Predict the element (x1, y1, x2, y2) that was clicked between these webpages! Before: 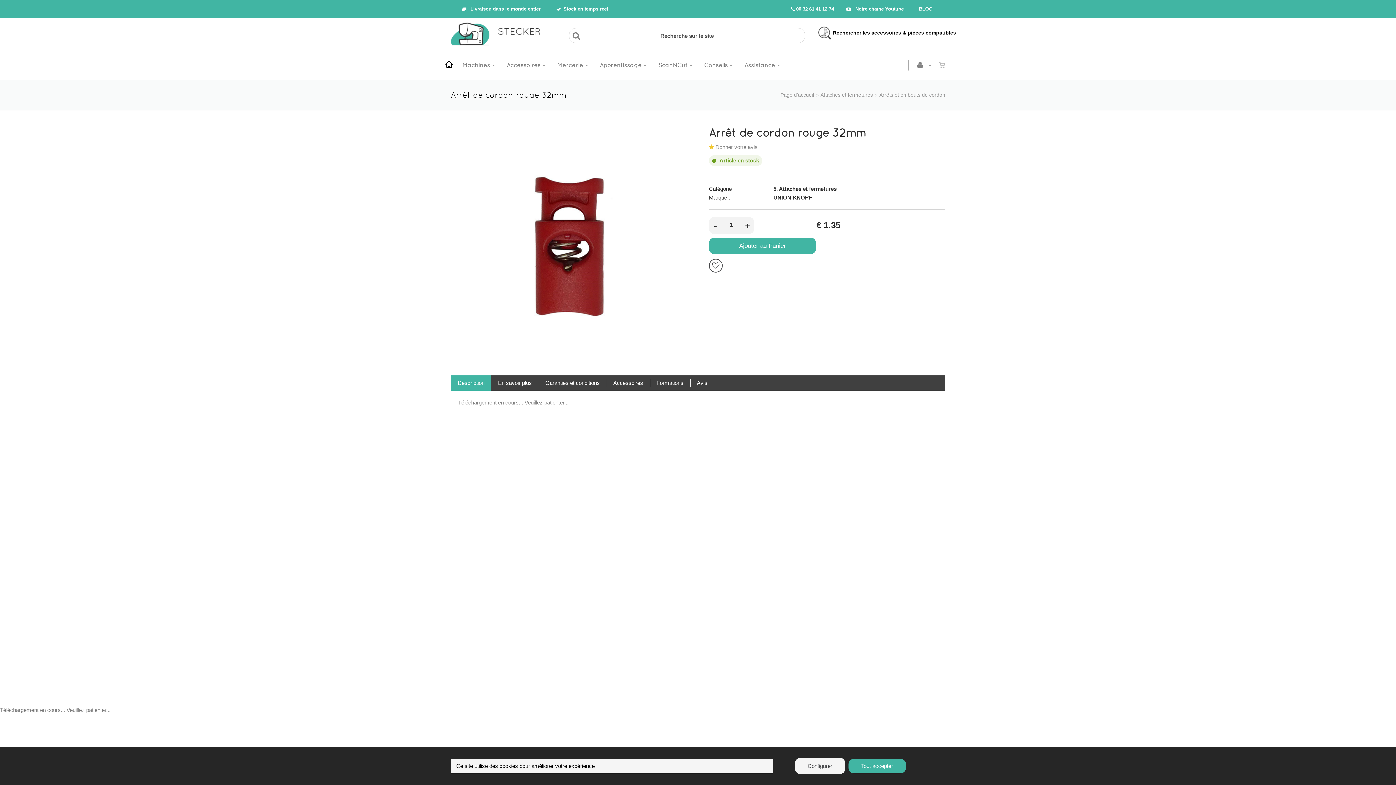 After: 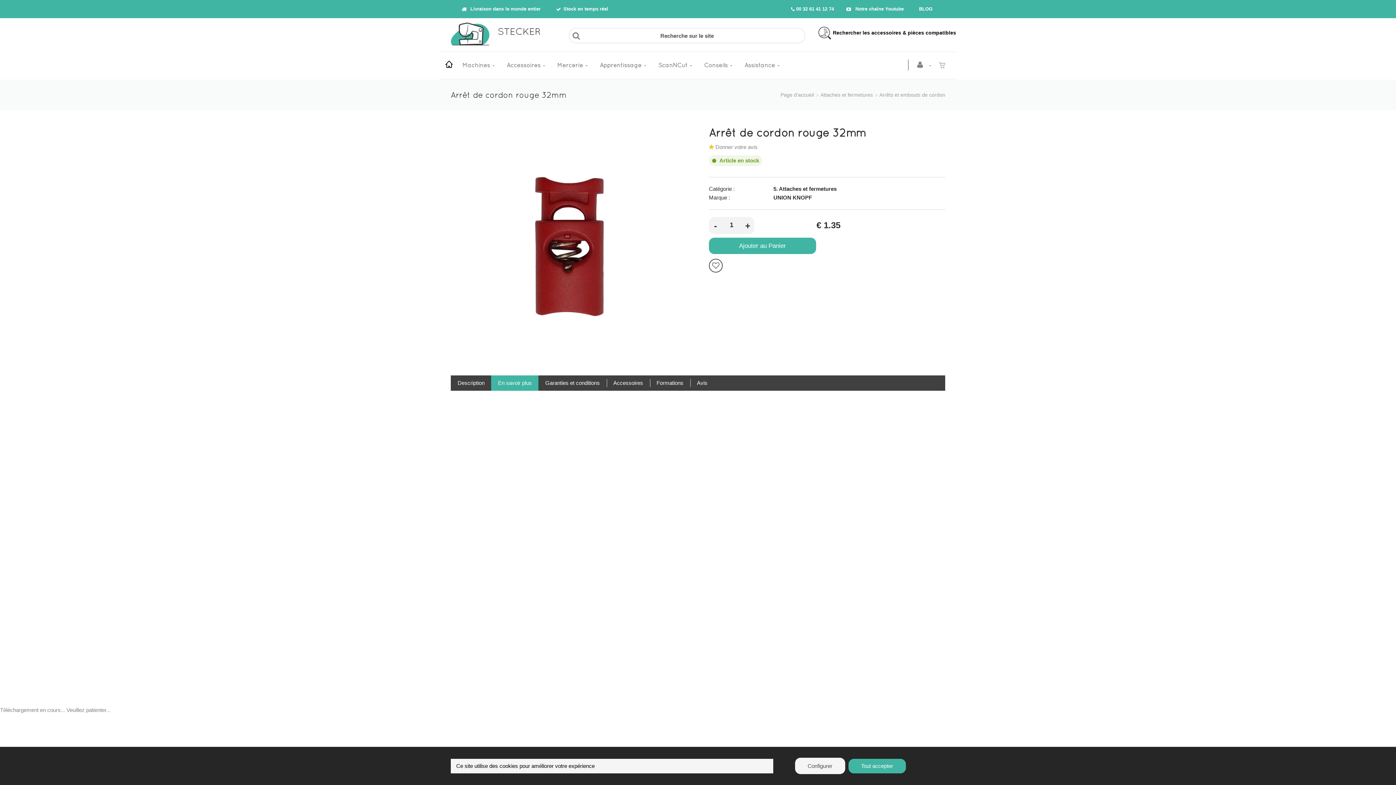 Action: bbox: (491, 379, 538, 387) label: En savoir plus